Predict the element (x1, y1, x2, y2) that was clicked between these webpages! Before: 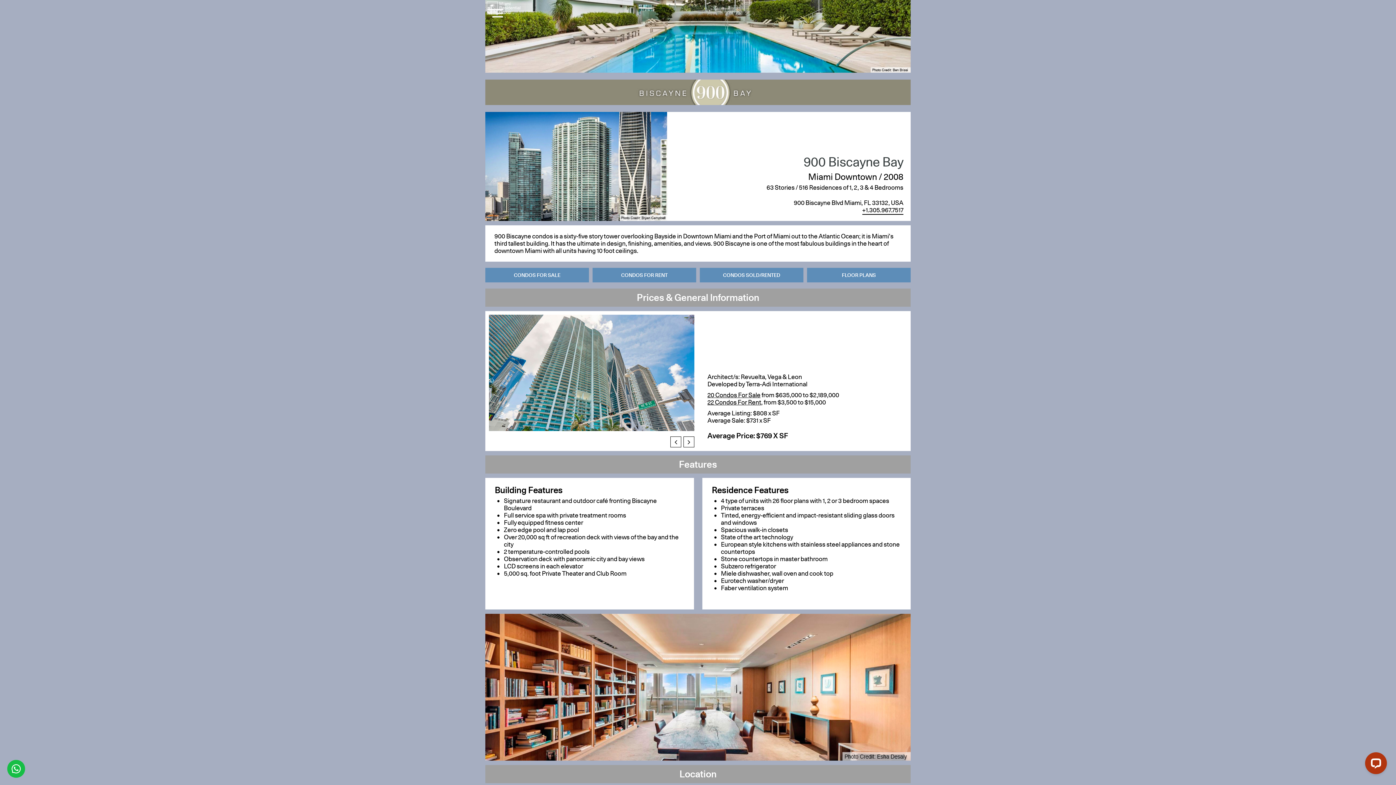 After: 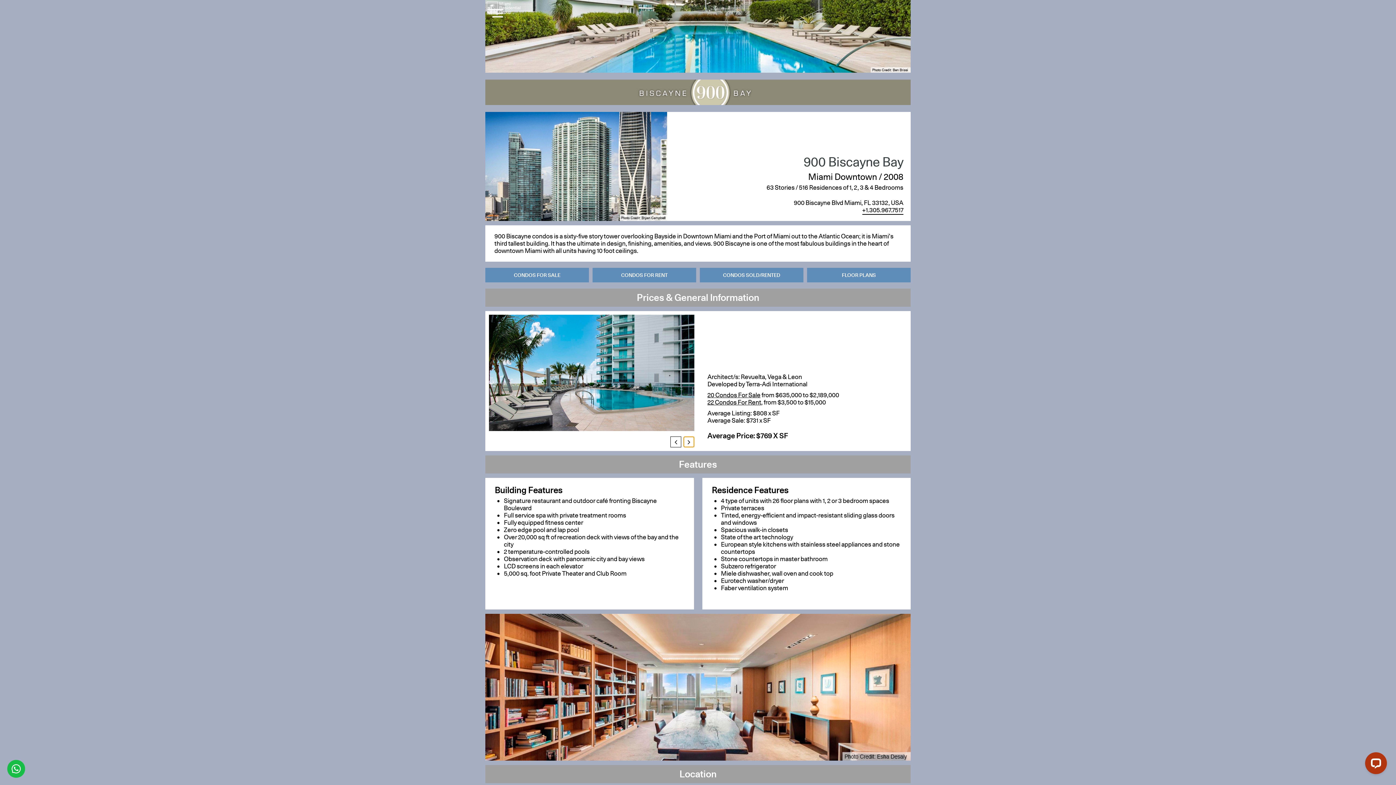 Action: bbox: (683, 436, 694, 447) label: Next slide